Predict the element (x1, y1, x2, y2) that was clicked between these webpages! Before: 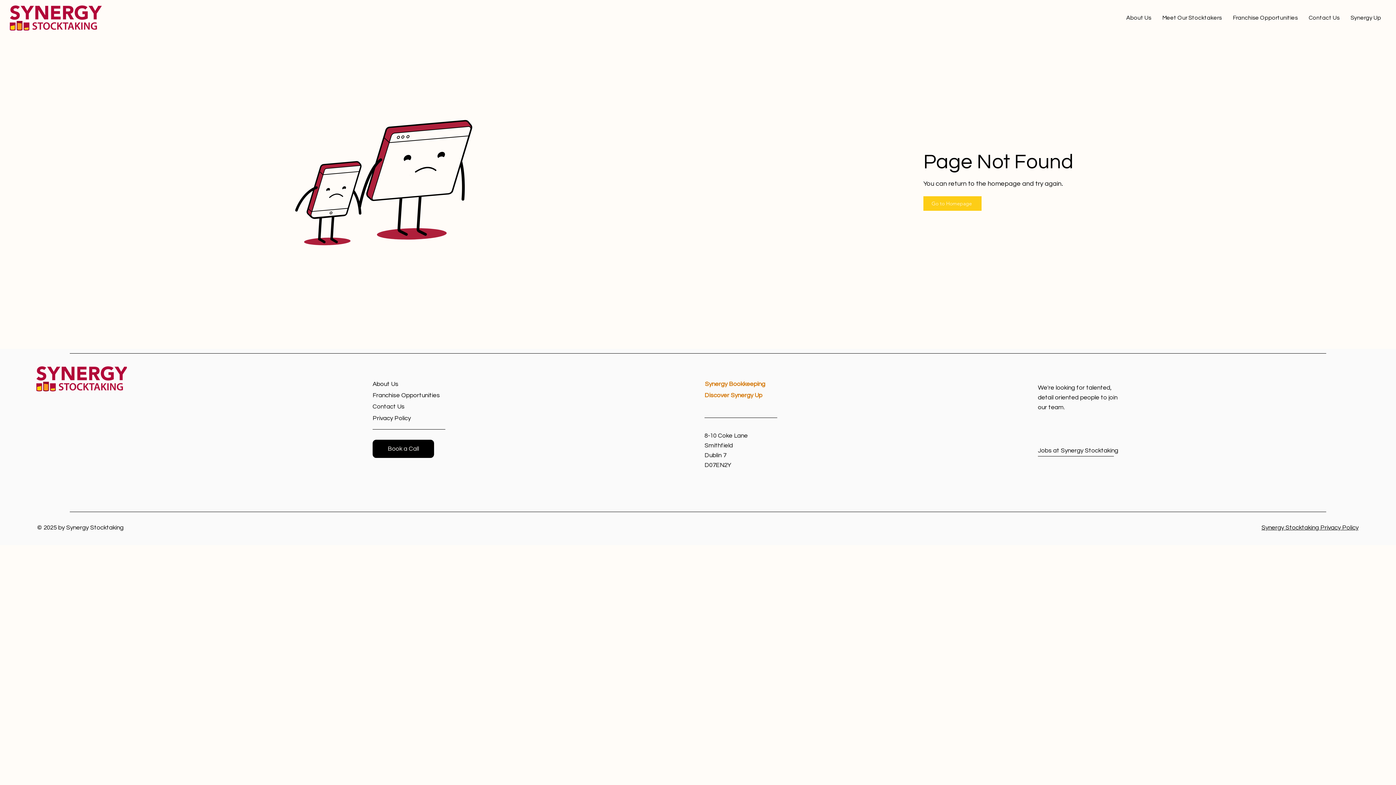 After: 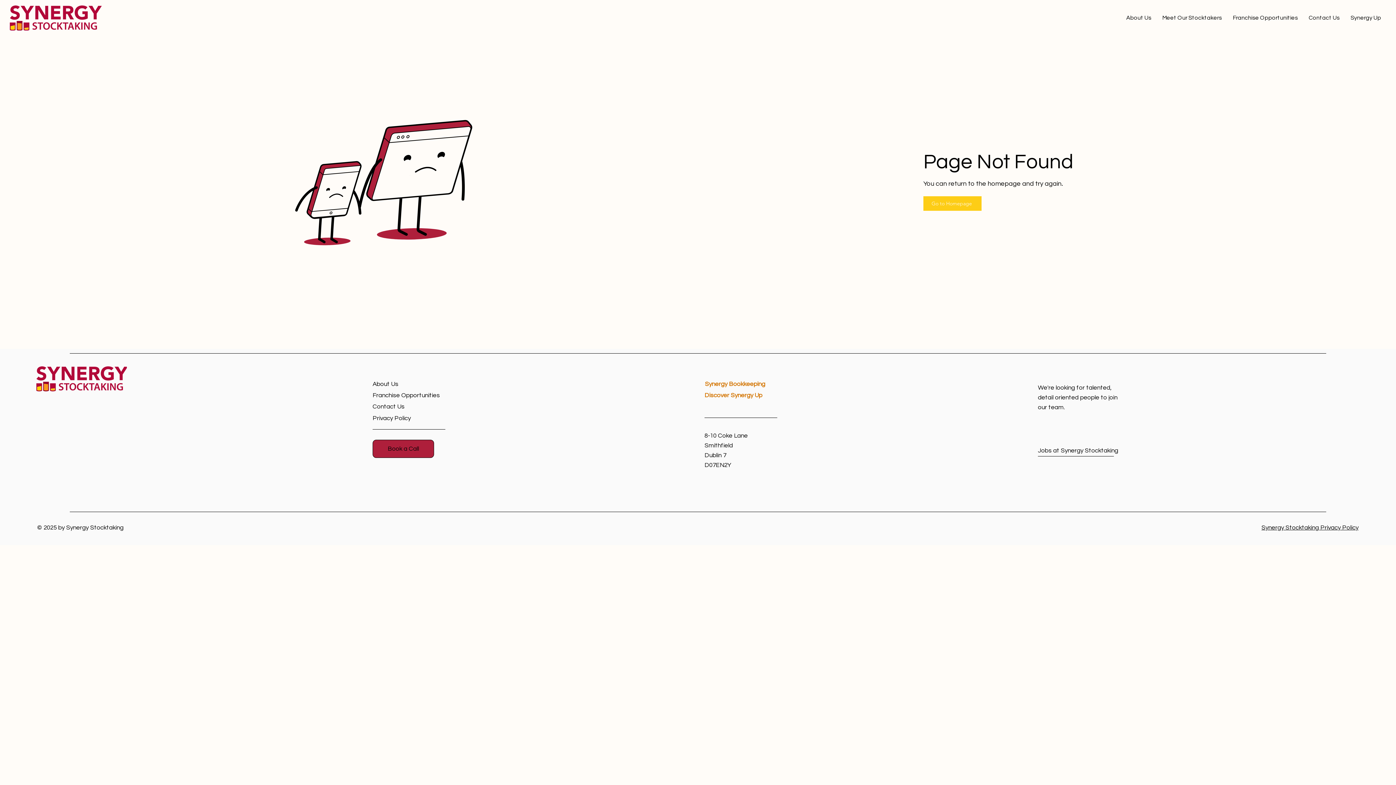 Action: label: Book a Call bbox: (372, 440, 434, 458)